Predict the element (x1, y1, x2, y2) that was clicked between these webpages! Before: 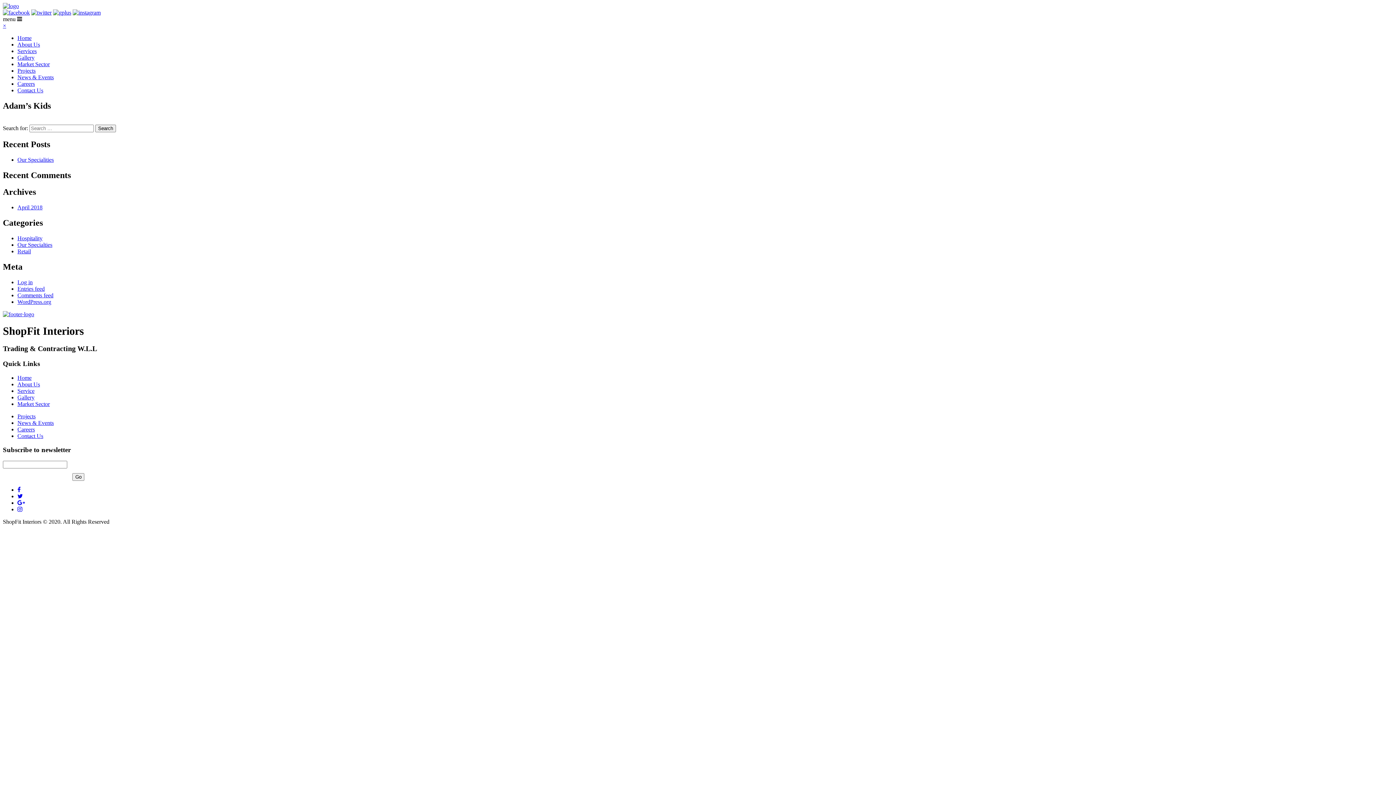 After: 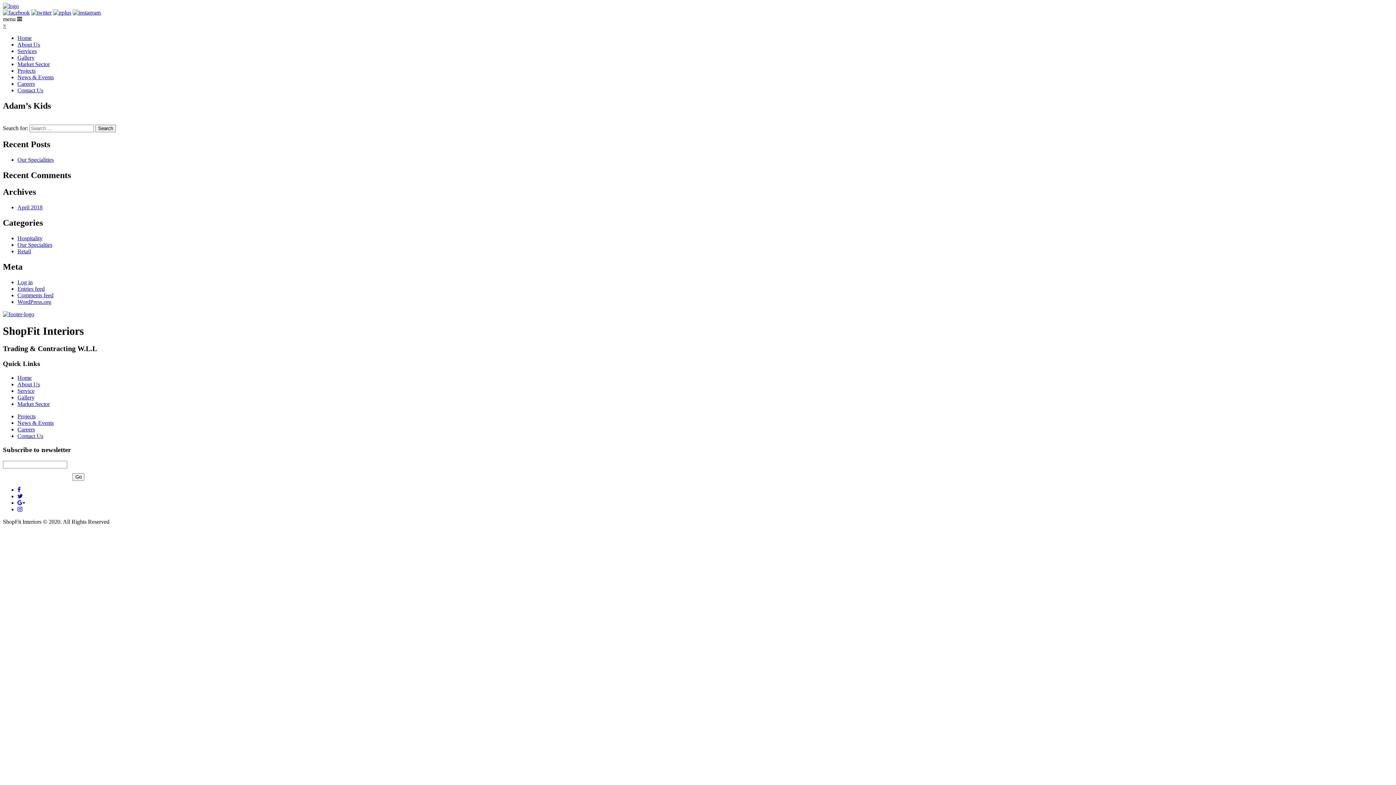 Action: bbox: (17, 506, 22, 512)